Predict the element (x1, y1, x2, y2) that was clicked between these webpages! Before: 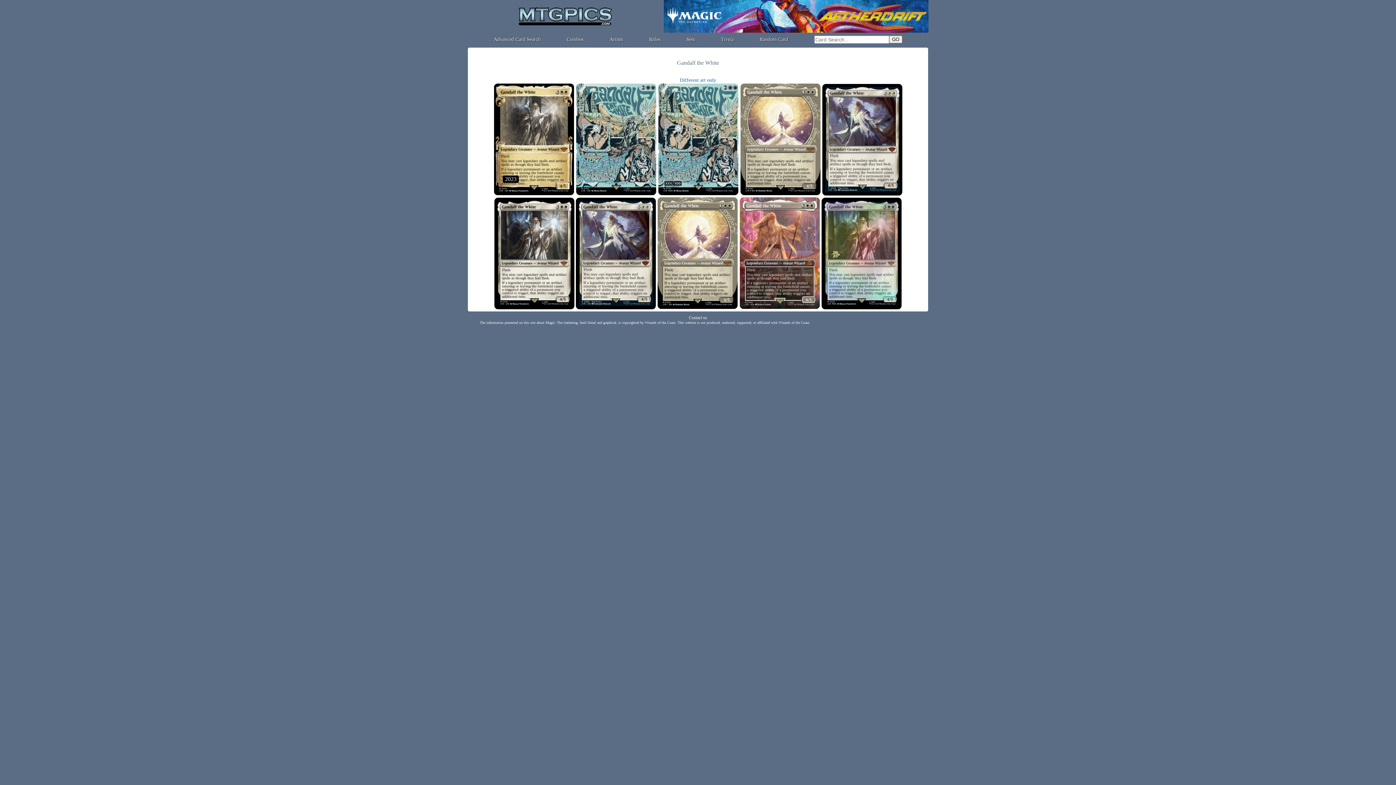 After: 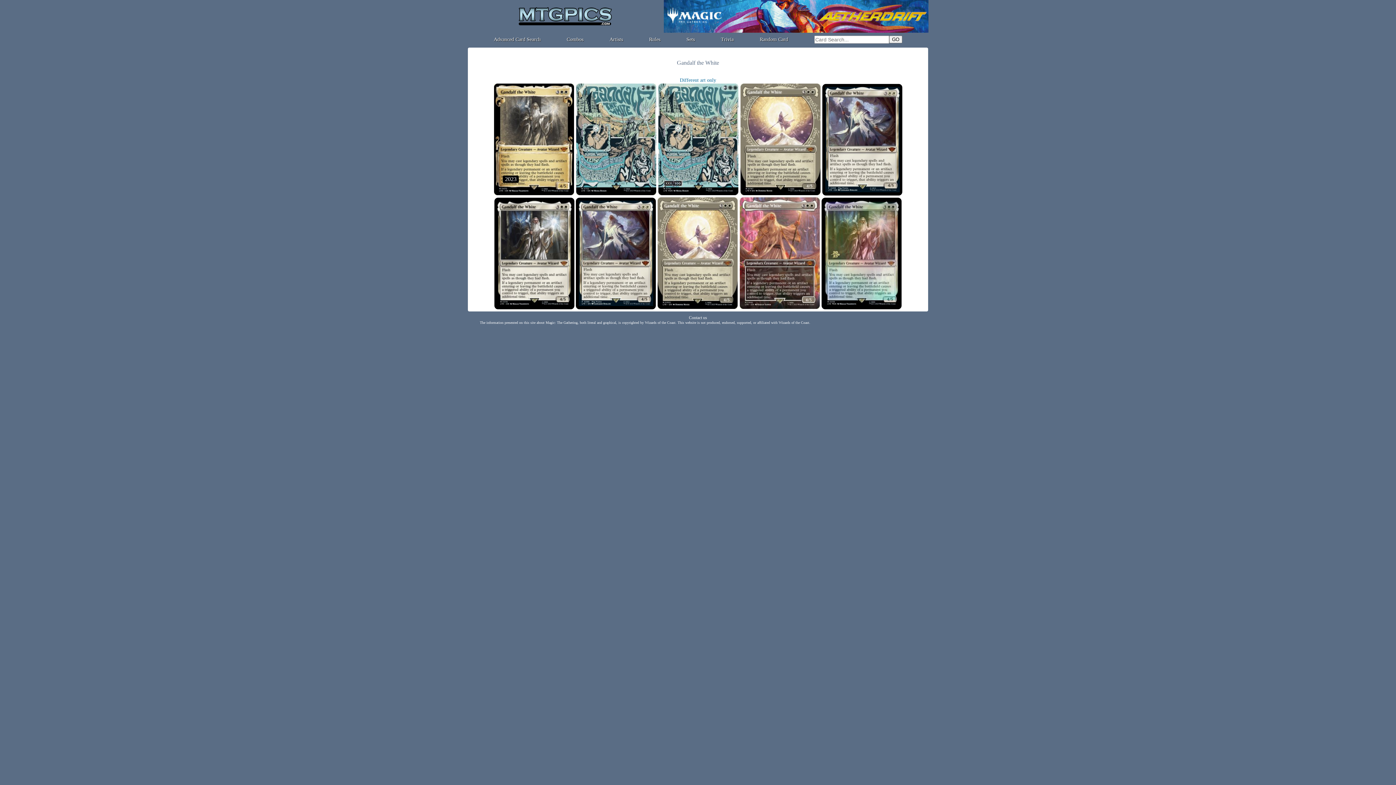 Action: bbox: (466, 320, 929, 324) label: The information presented on this site about Magic: The Gathering, both literal and graphical, is copyrighted by Wizards of the Coast. This website is not produced, endorsed, supported, or affiliated with Wizards of the Coast.